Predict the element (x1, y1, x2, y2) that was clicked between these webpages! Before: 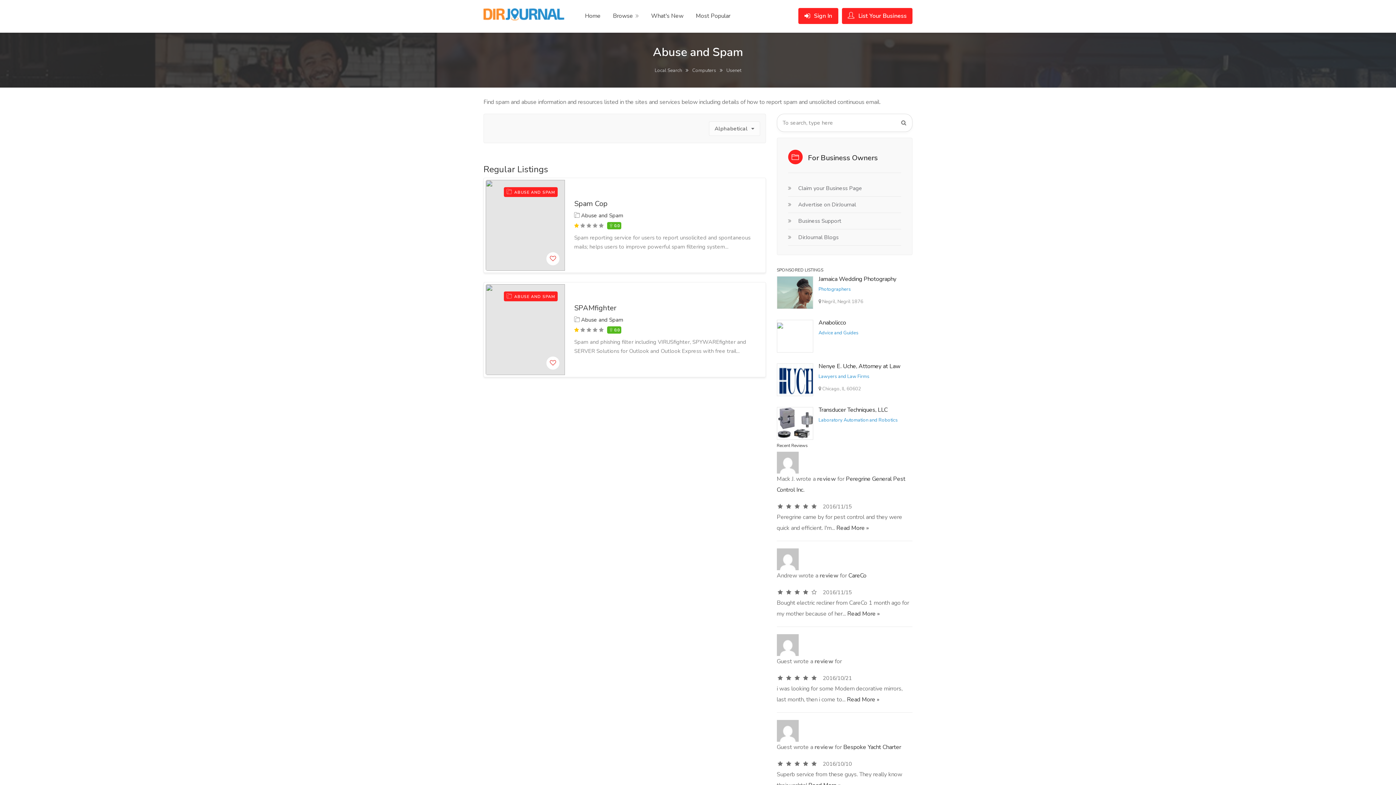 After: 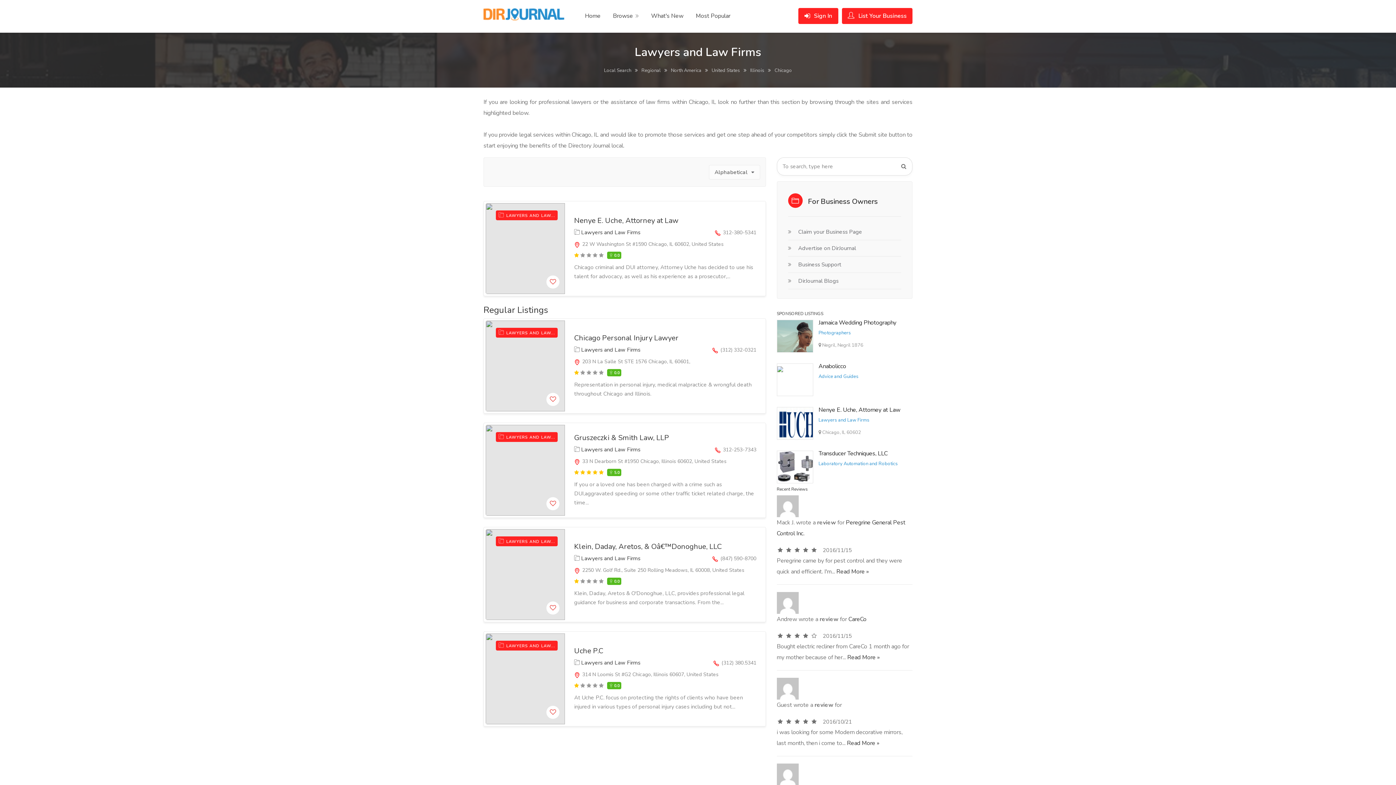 Action: bbox: (818, 373, 869, 380) label: Lawyers and Law Firms